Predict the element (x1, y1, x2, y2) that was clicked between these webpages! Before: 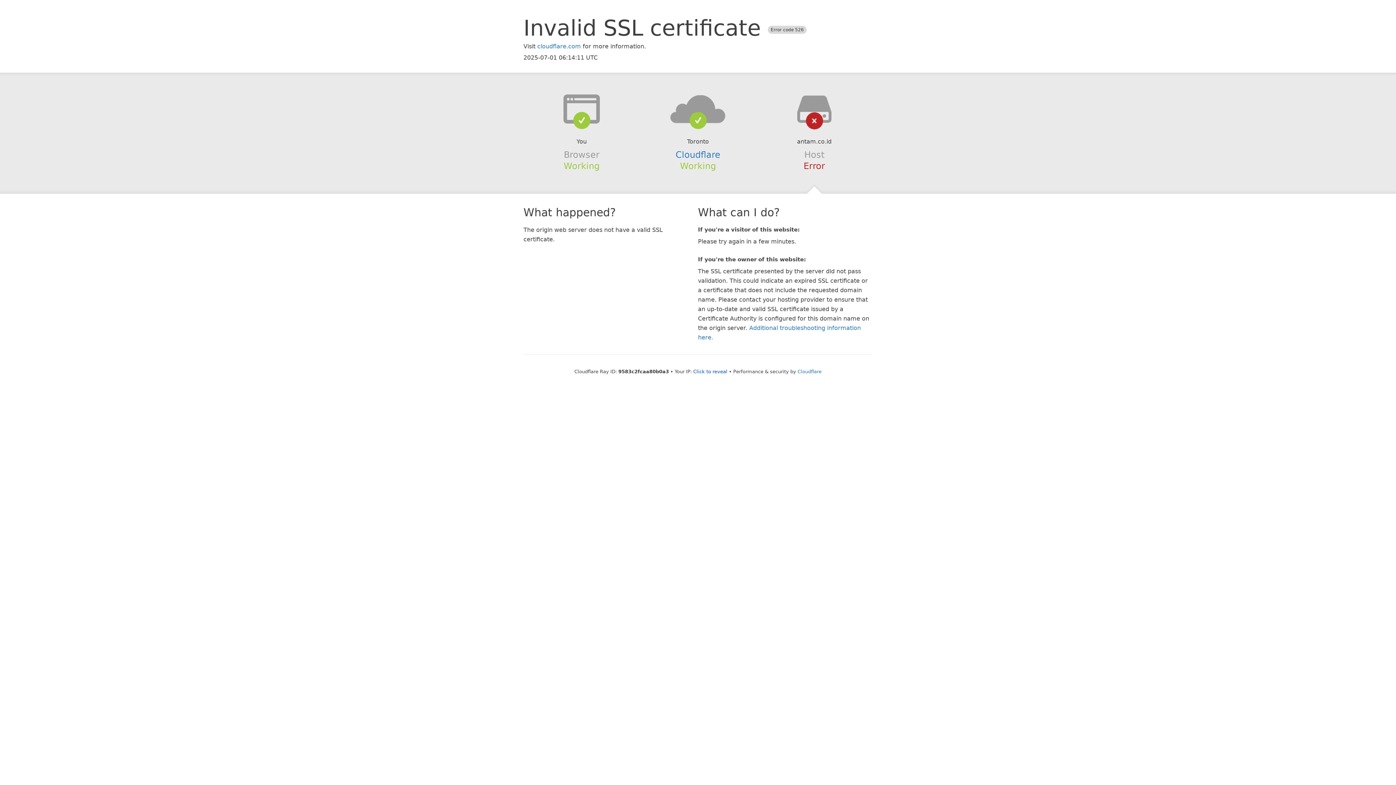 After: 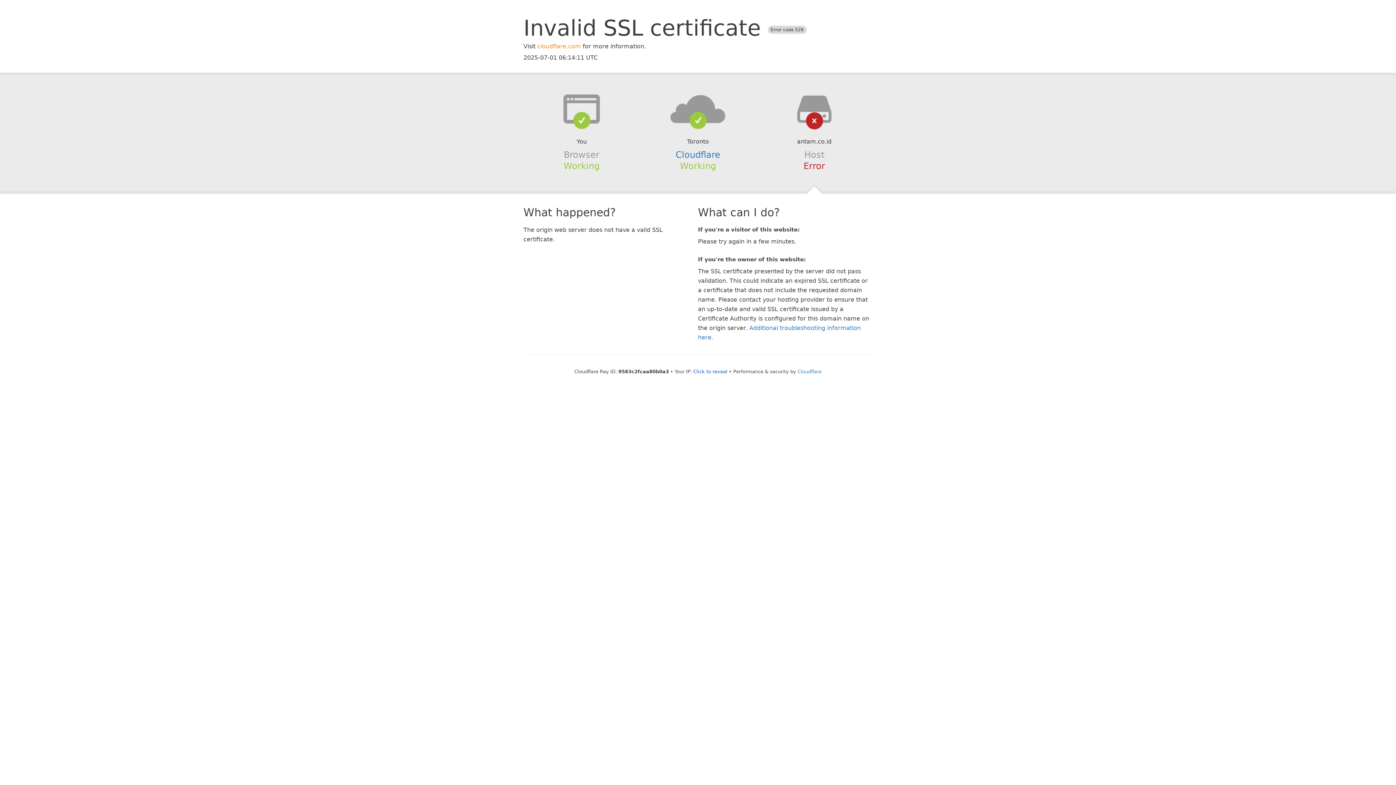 Action: bbox: (537, 42, 581, 49) label: cloudflare.com